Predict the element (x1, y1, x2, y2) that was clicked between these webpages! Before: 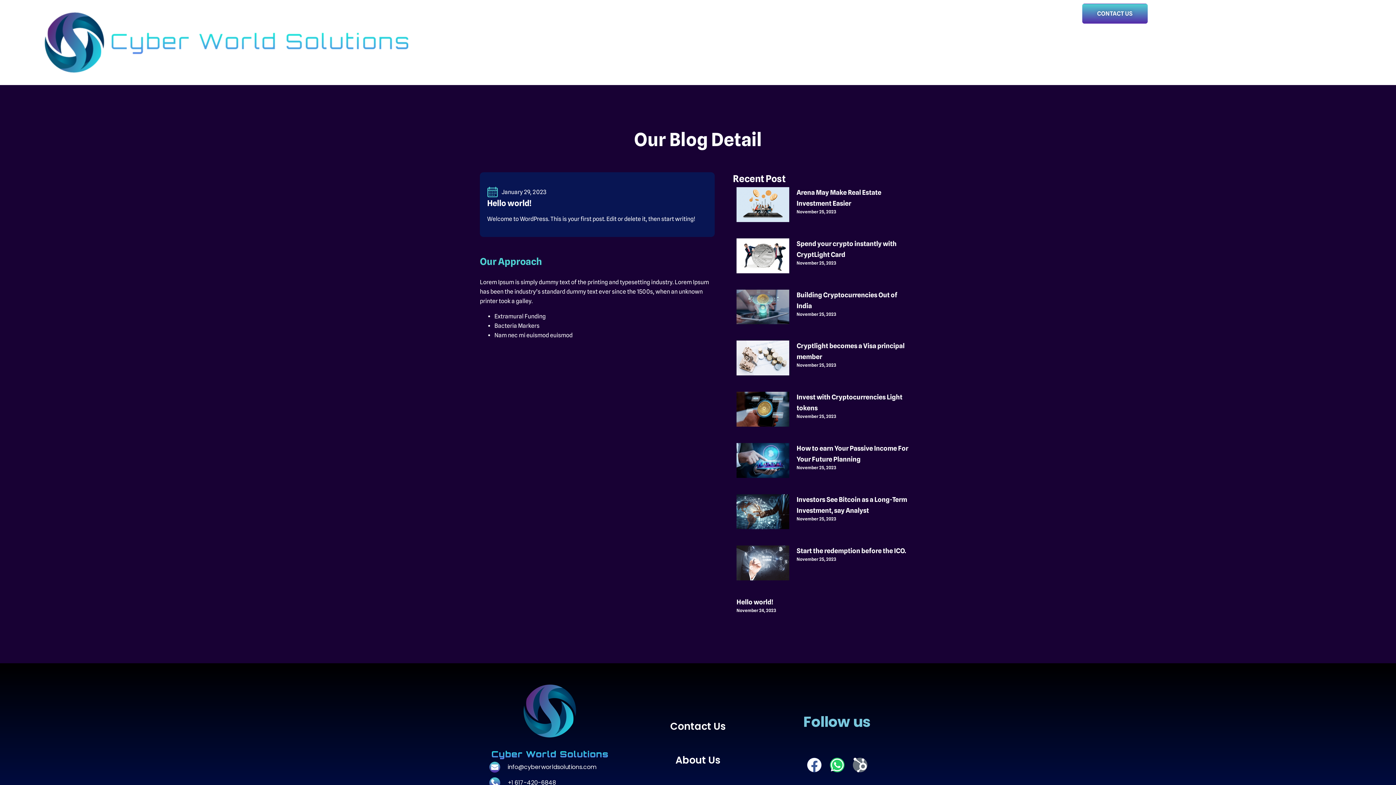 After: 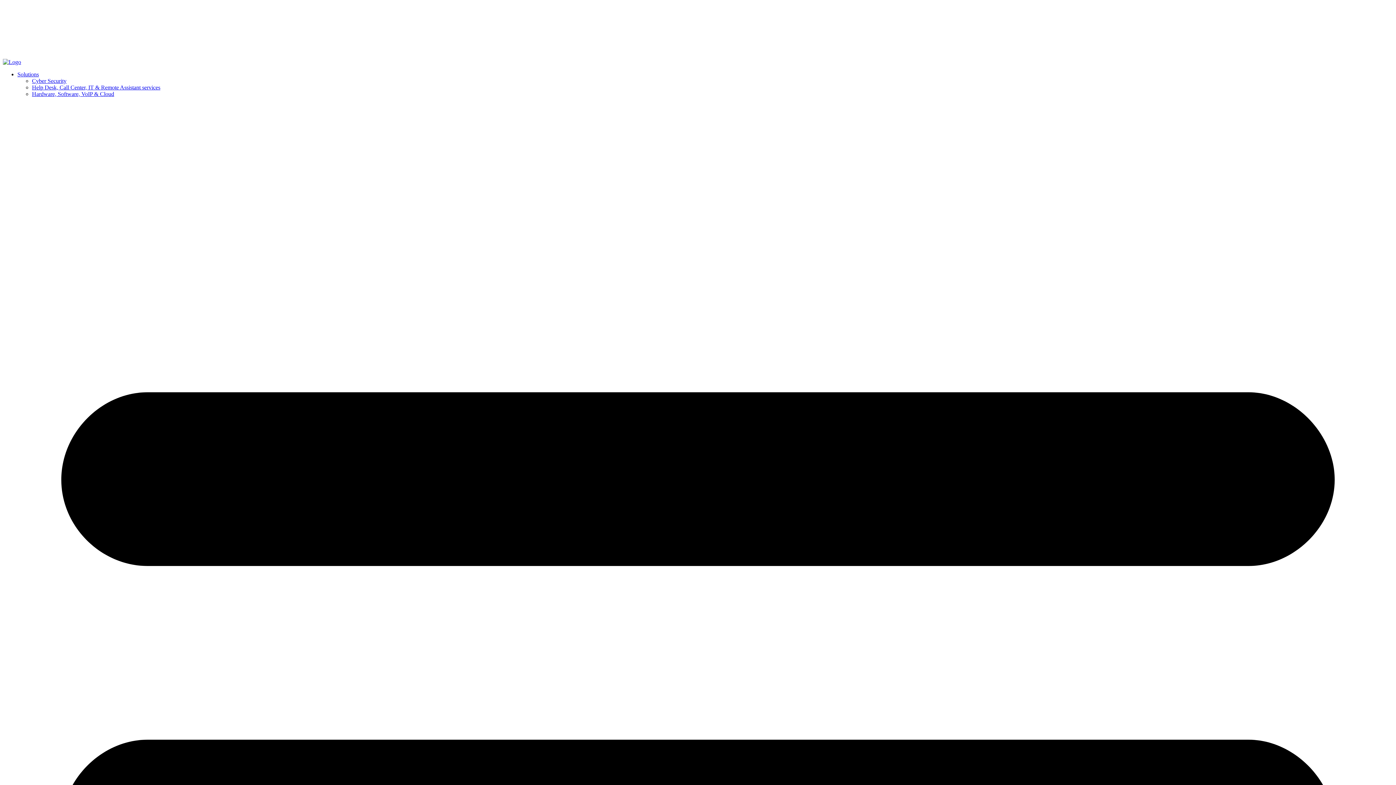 Action: bbox: (736, 494, 789, 529)